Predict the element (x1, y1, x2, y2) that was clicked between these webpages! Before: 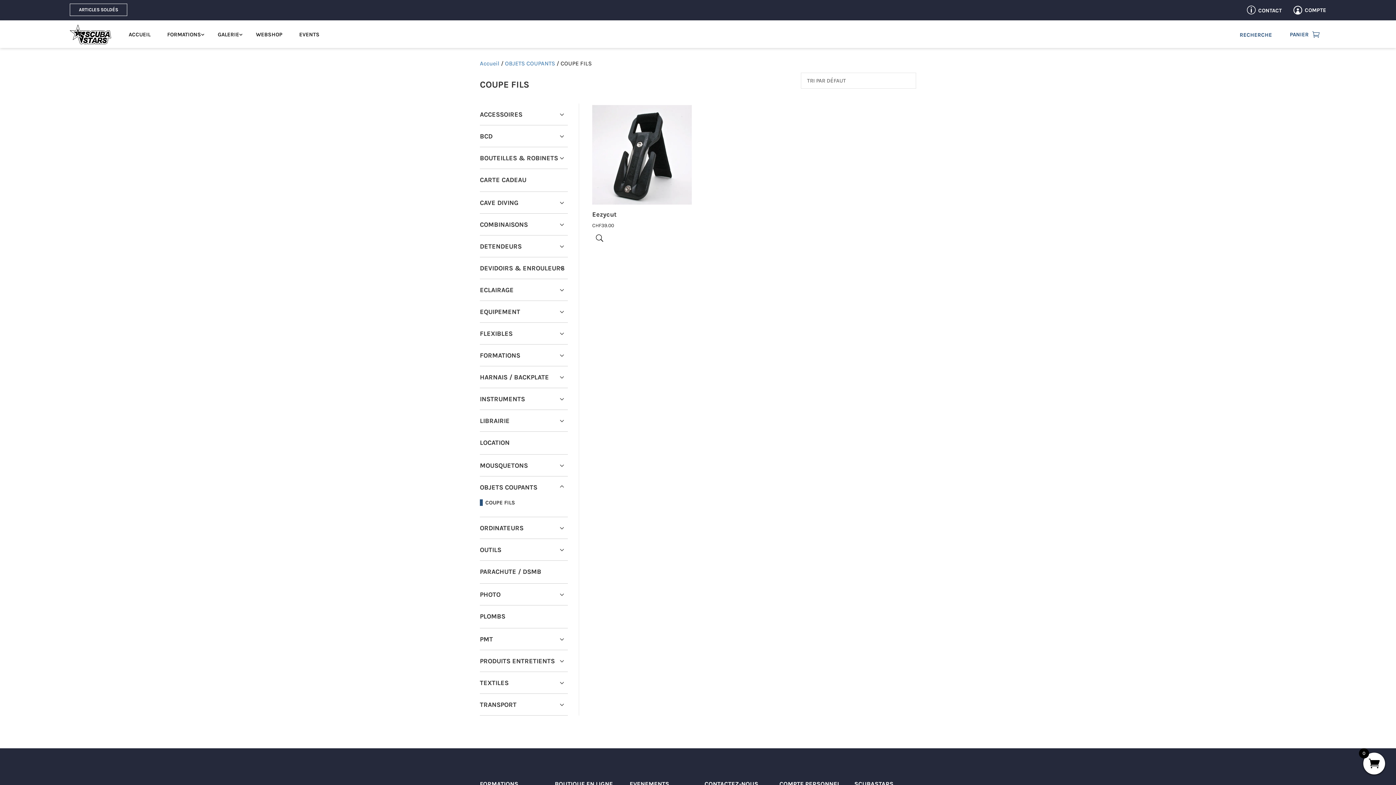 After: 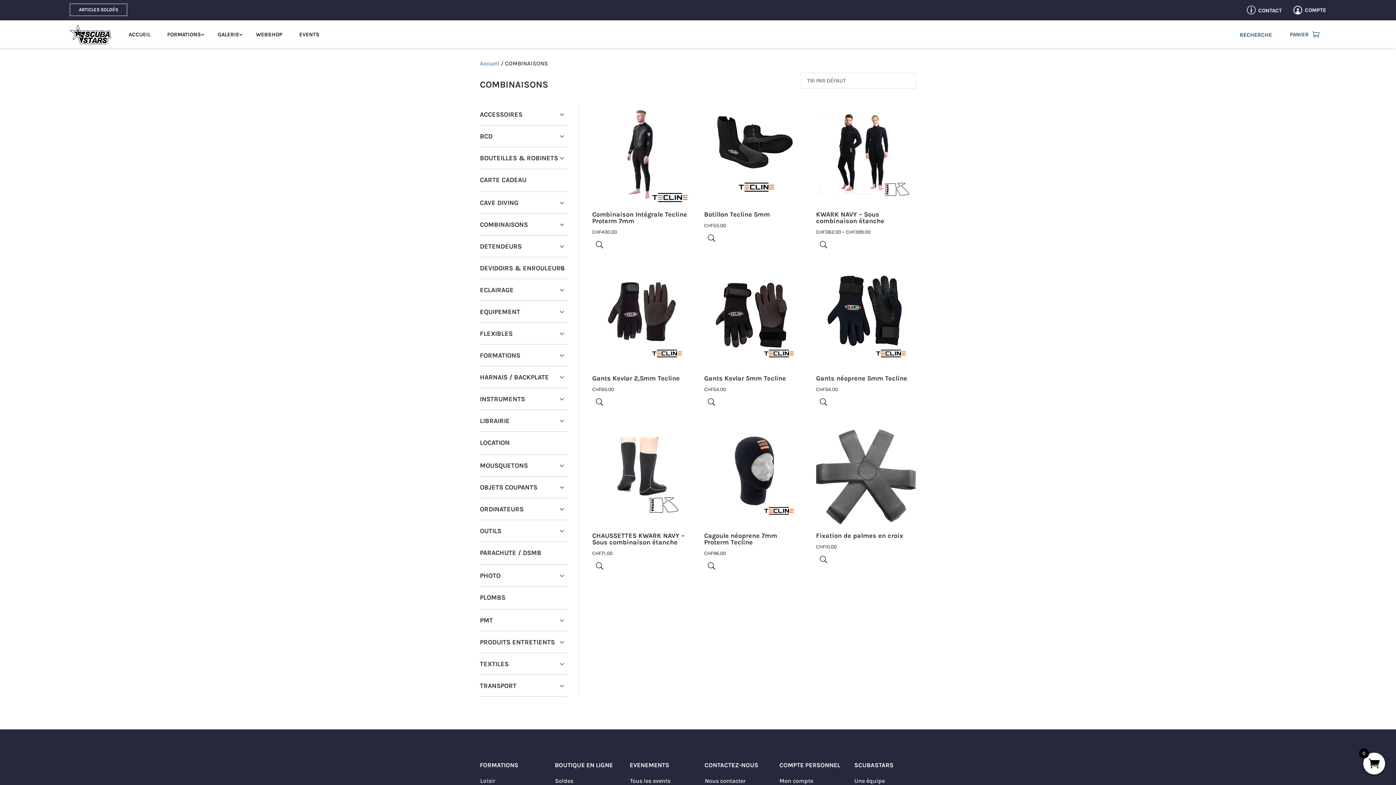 Action: bbox: (480, 220, 528, 228) label: COMBINAISONS